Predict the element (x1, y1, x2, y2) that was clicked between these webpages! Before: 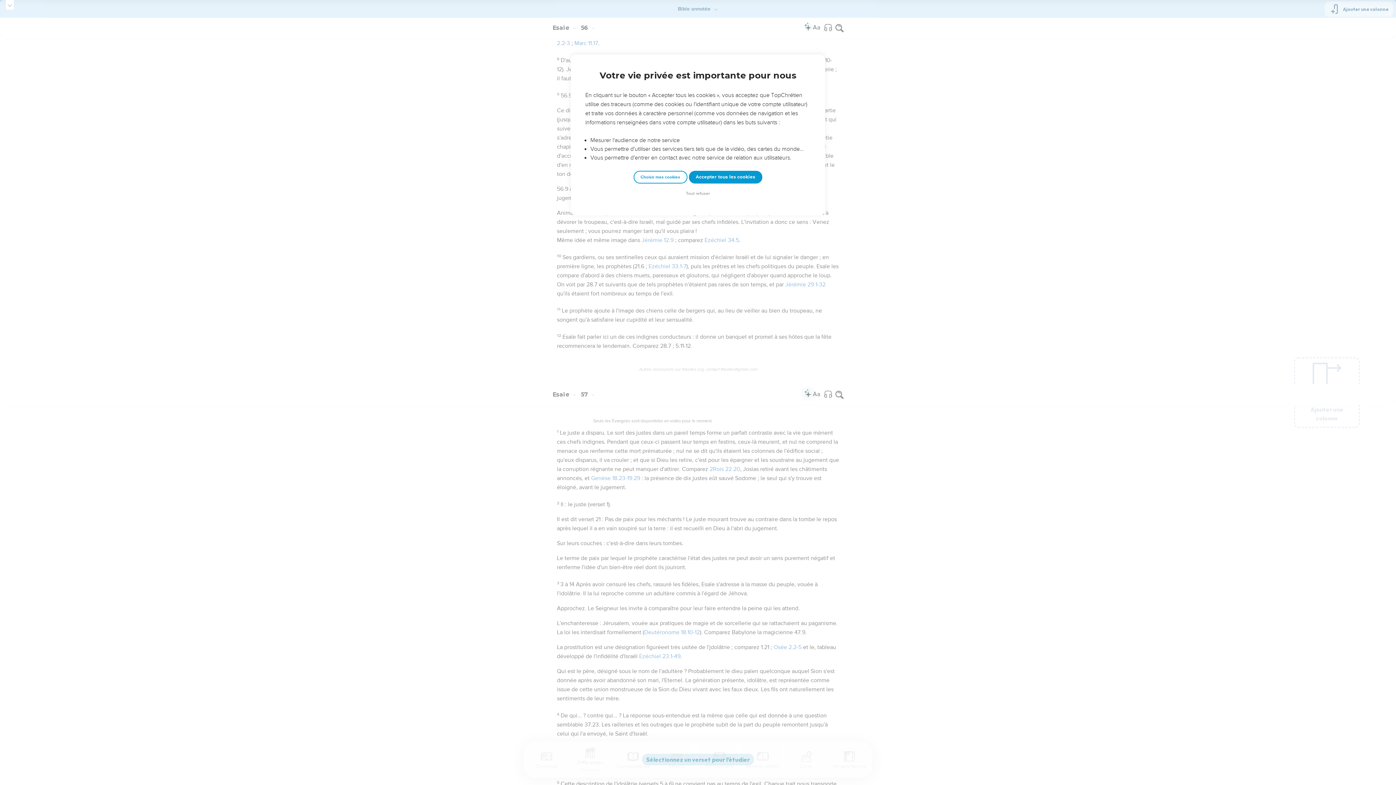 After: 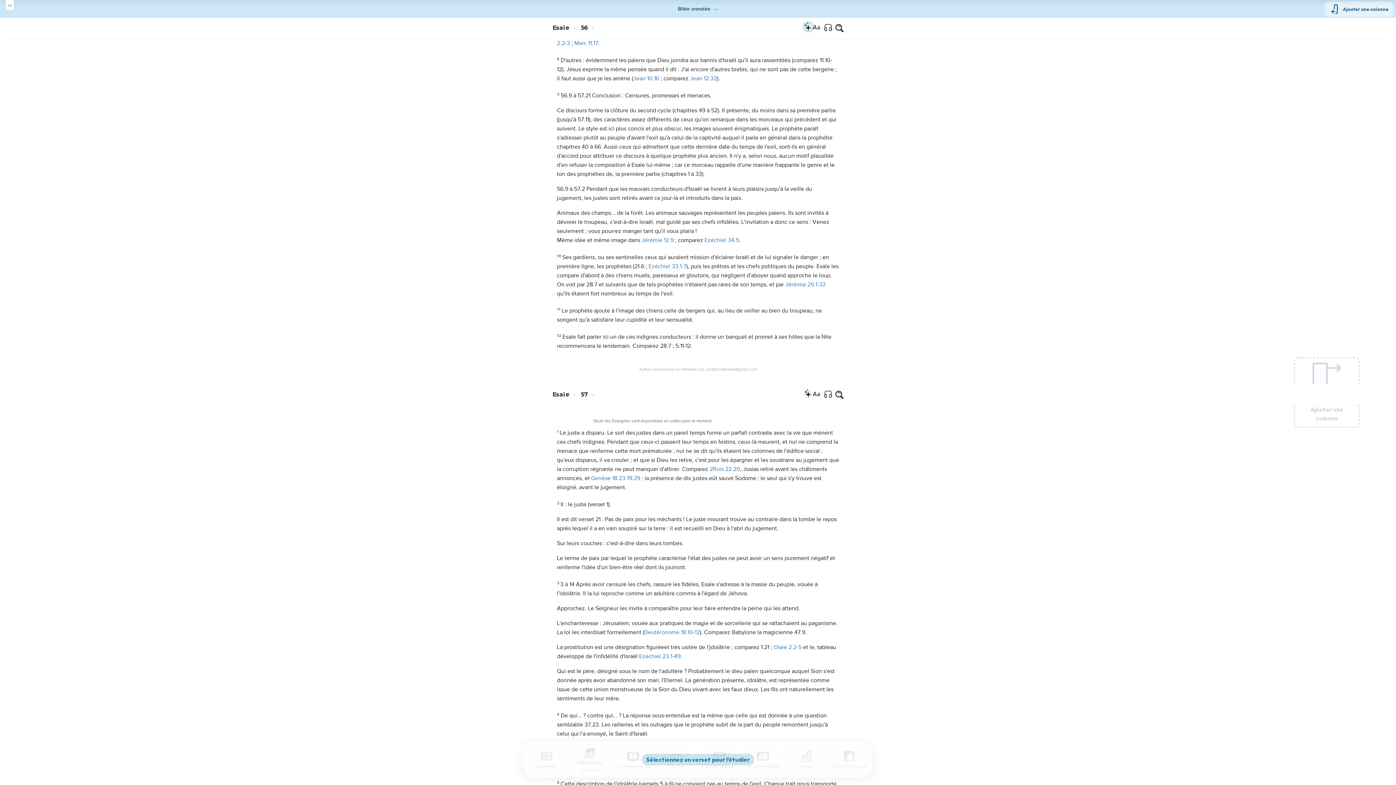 Action: bbox: (684, 190, 712, 197) label: Tout refuser